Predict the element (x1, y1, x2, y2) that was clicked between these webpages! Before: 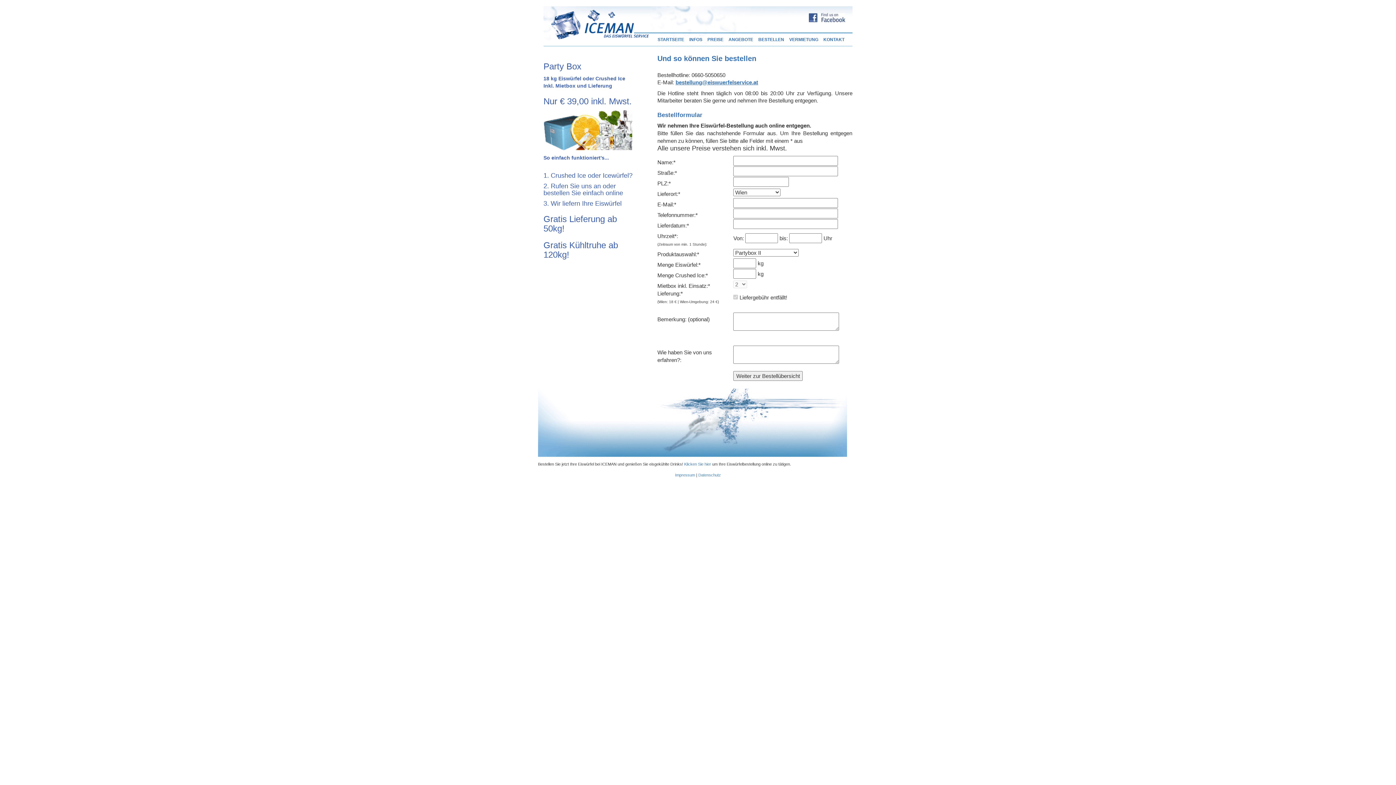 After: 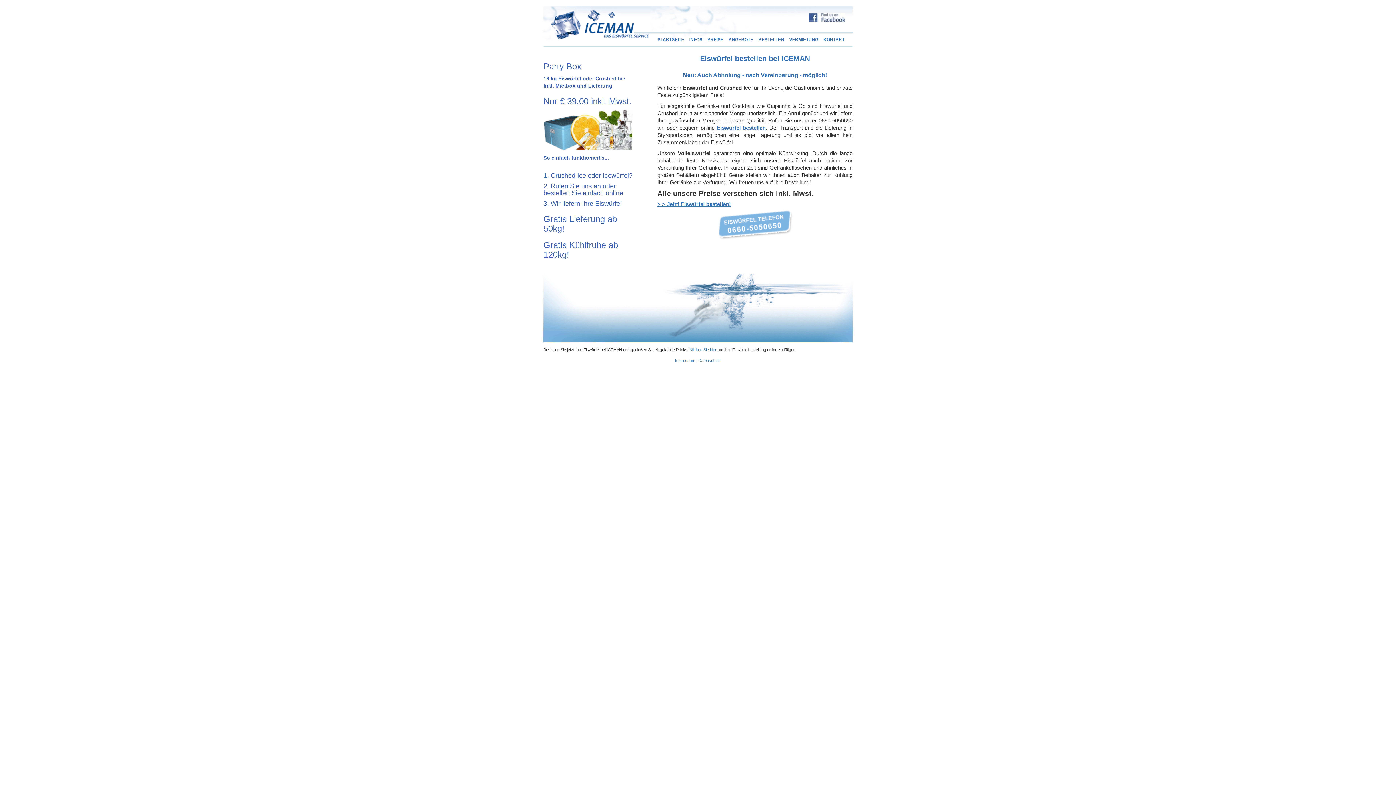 Action: bbox: (655, 32, 686, 46) label: STARTSEITE